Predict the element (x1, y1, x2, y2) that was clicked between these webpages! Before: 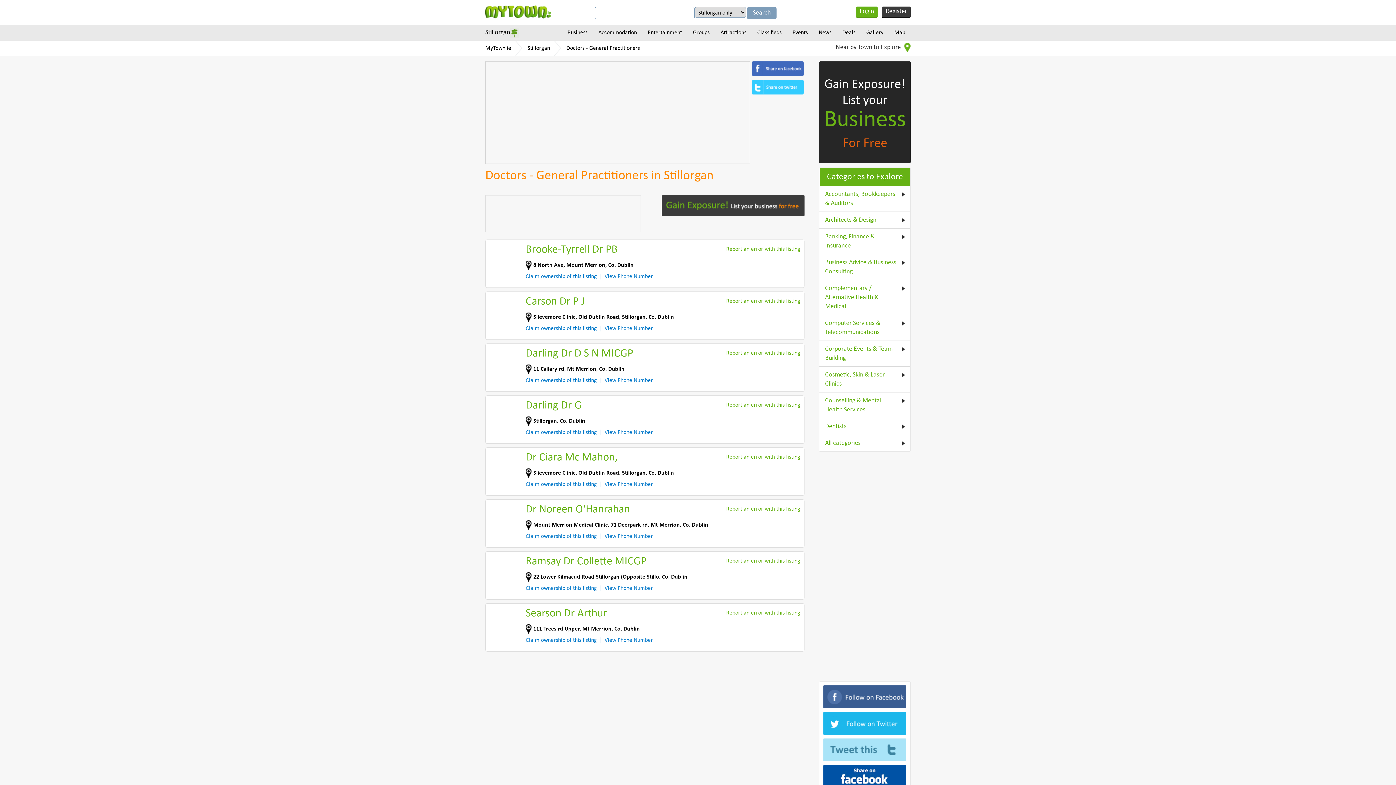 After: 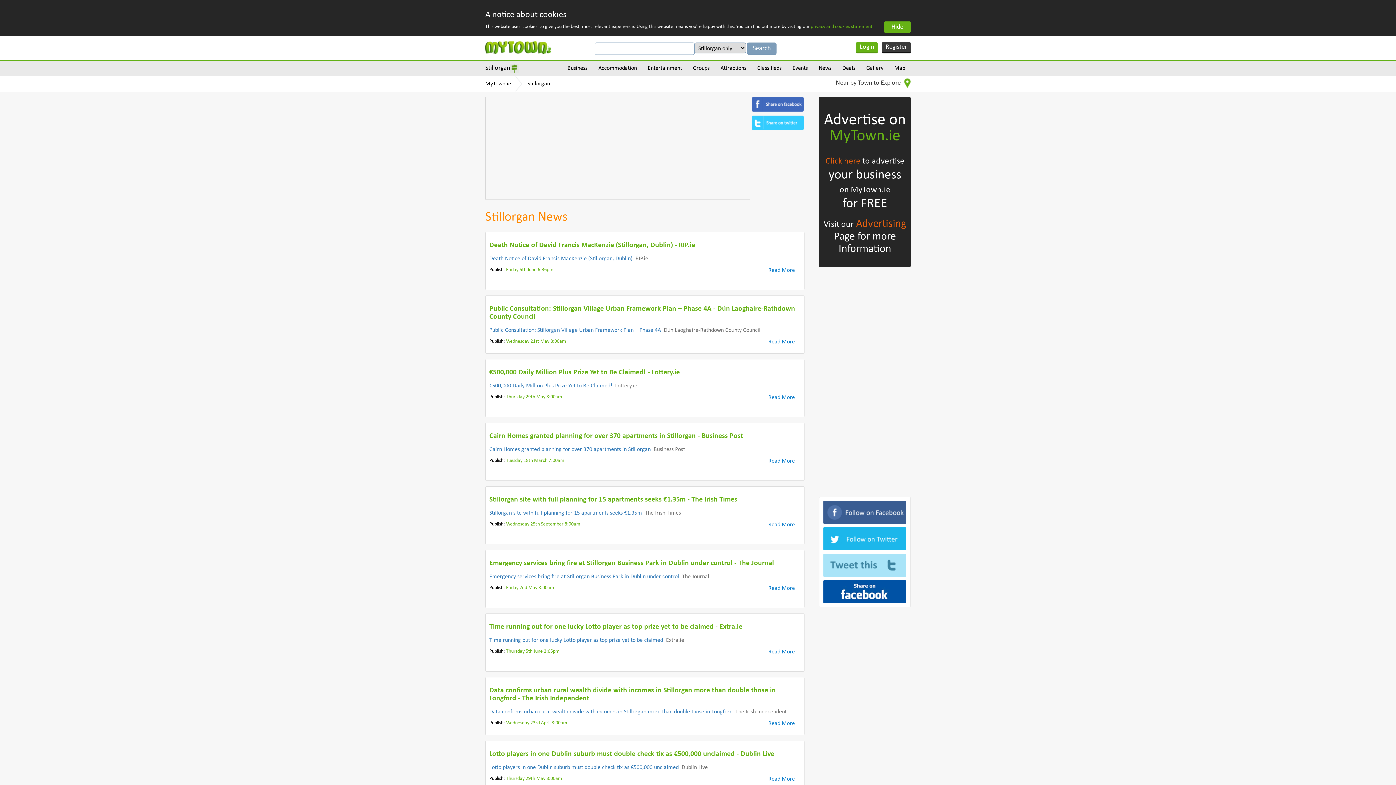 Action: bbox: (813, 25, 837, 40) label: News